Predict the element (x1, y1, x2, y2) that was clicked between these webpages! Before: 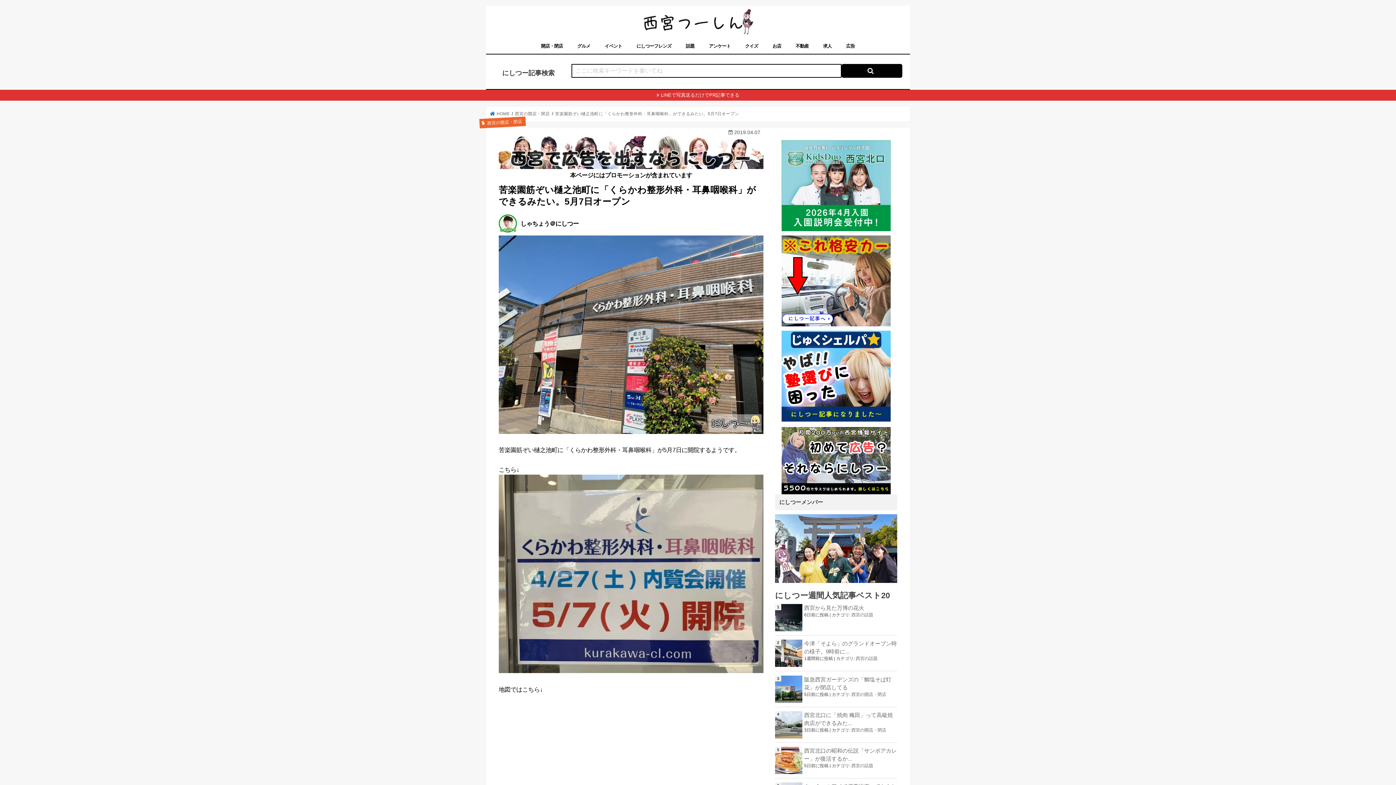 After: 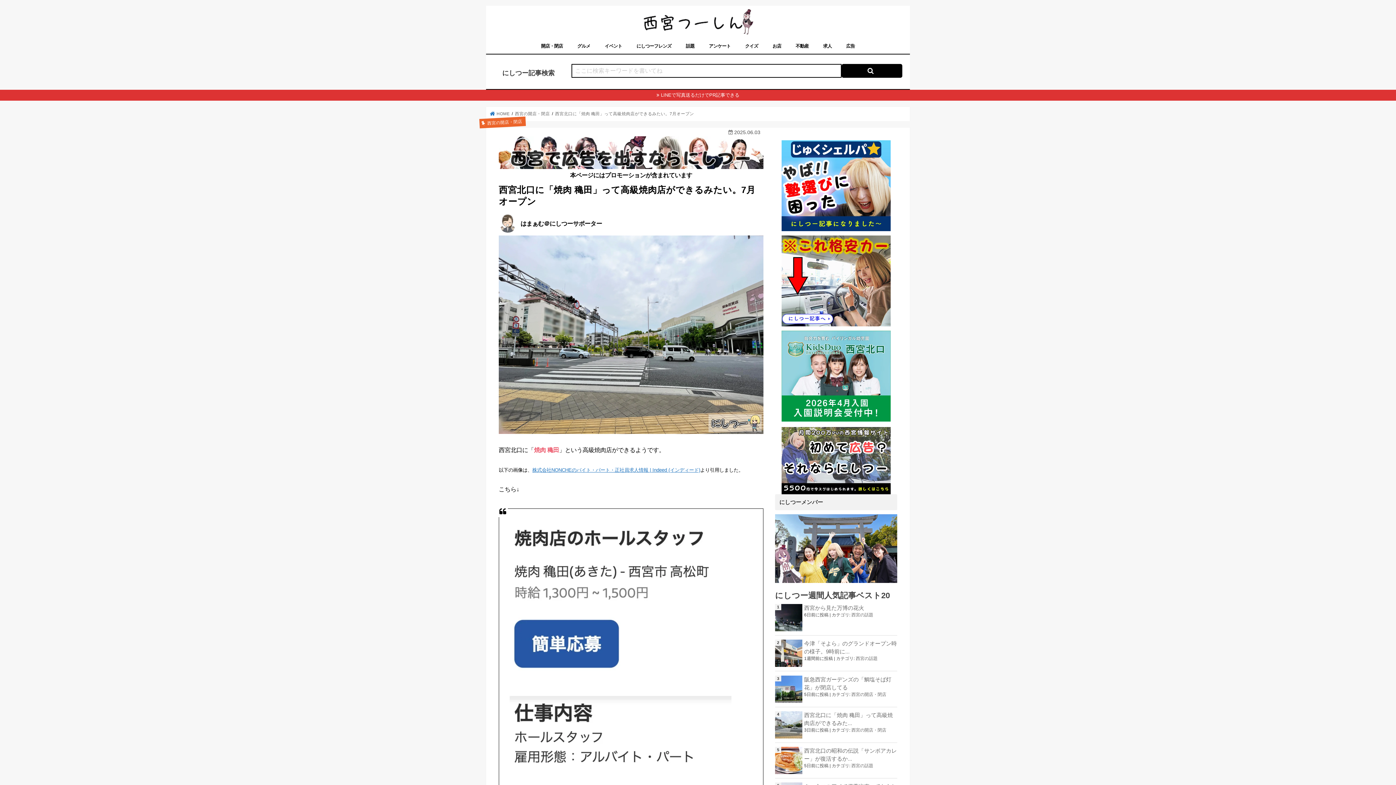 Action: bbox: (775, 711, 897, 727) label: 西宮北口に「焼肉 穐田」って高級焼肉店ができるみた...